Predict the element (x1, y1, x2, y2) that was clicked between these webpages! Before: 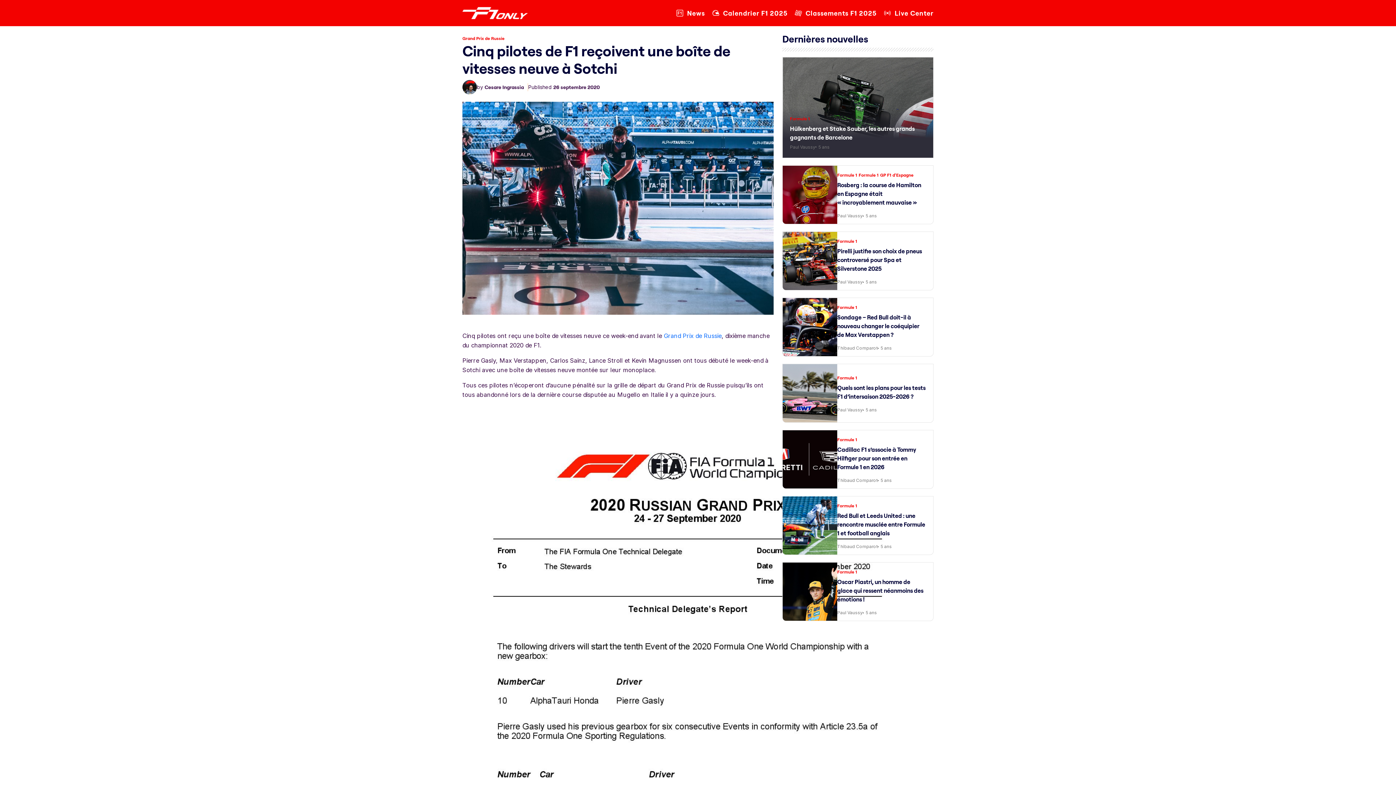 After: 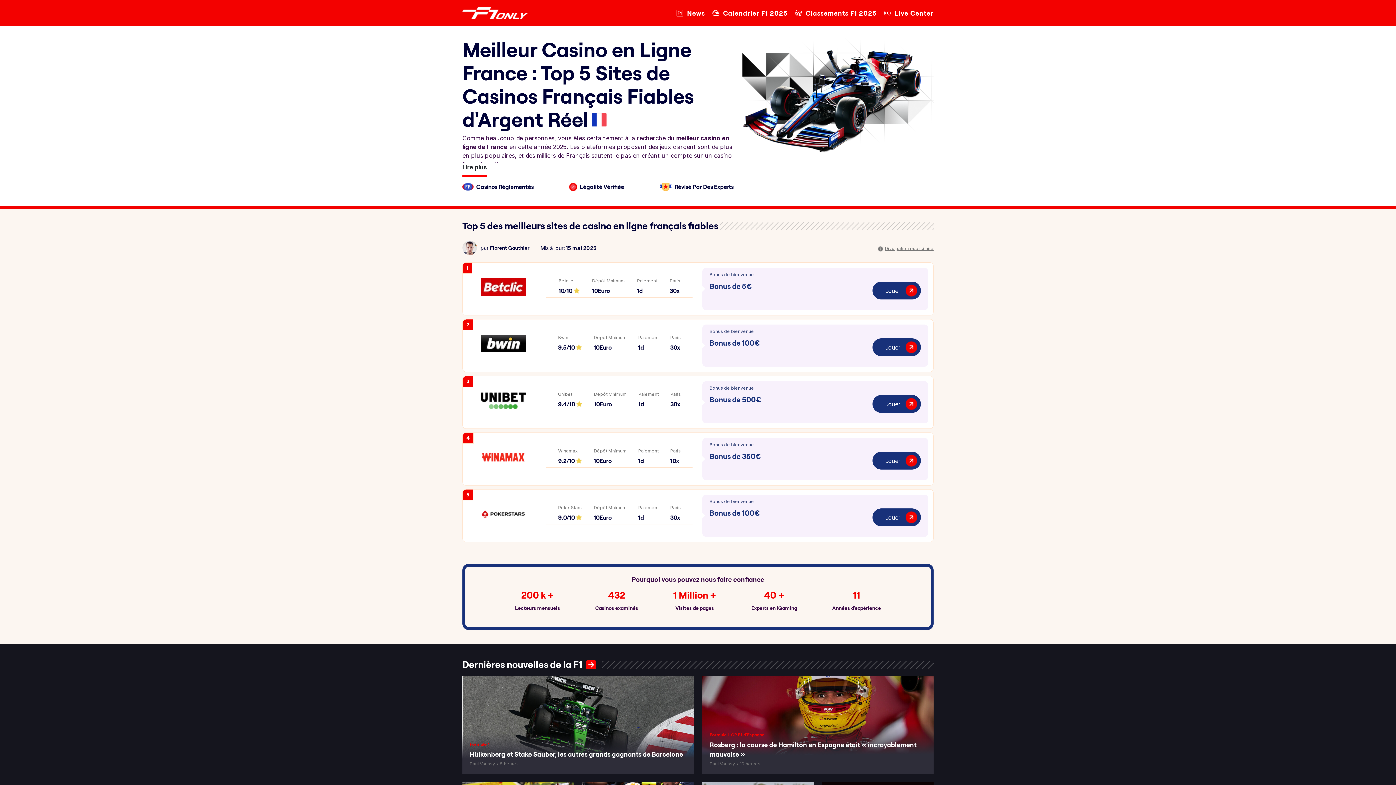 Action: bbox: (462, 5, 528, 20)